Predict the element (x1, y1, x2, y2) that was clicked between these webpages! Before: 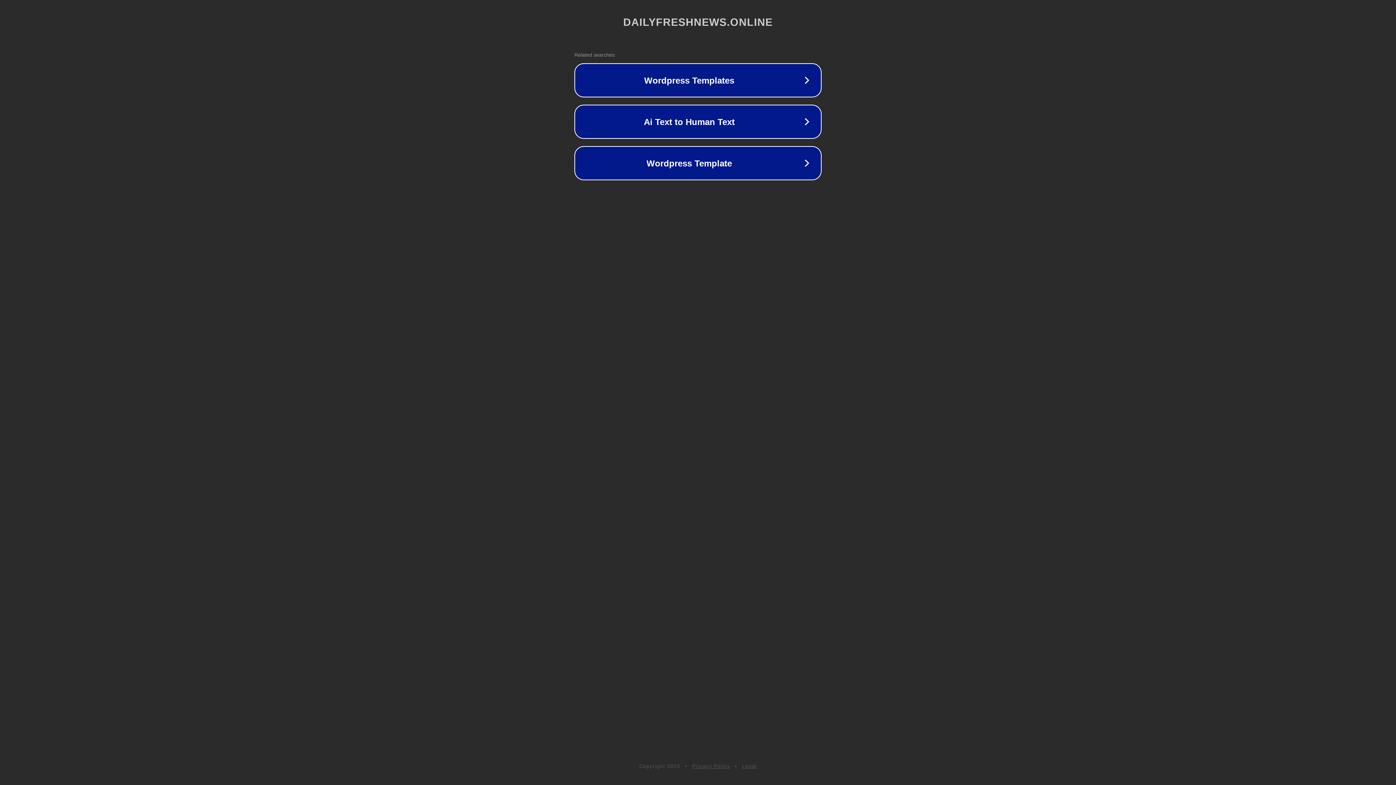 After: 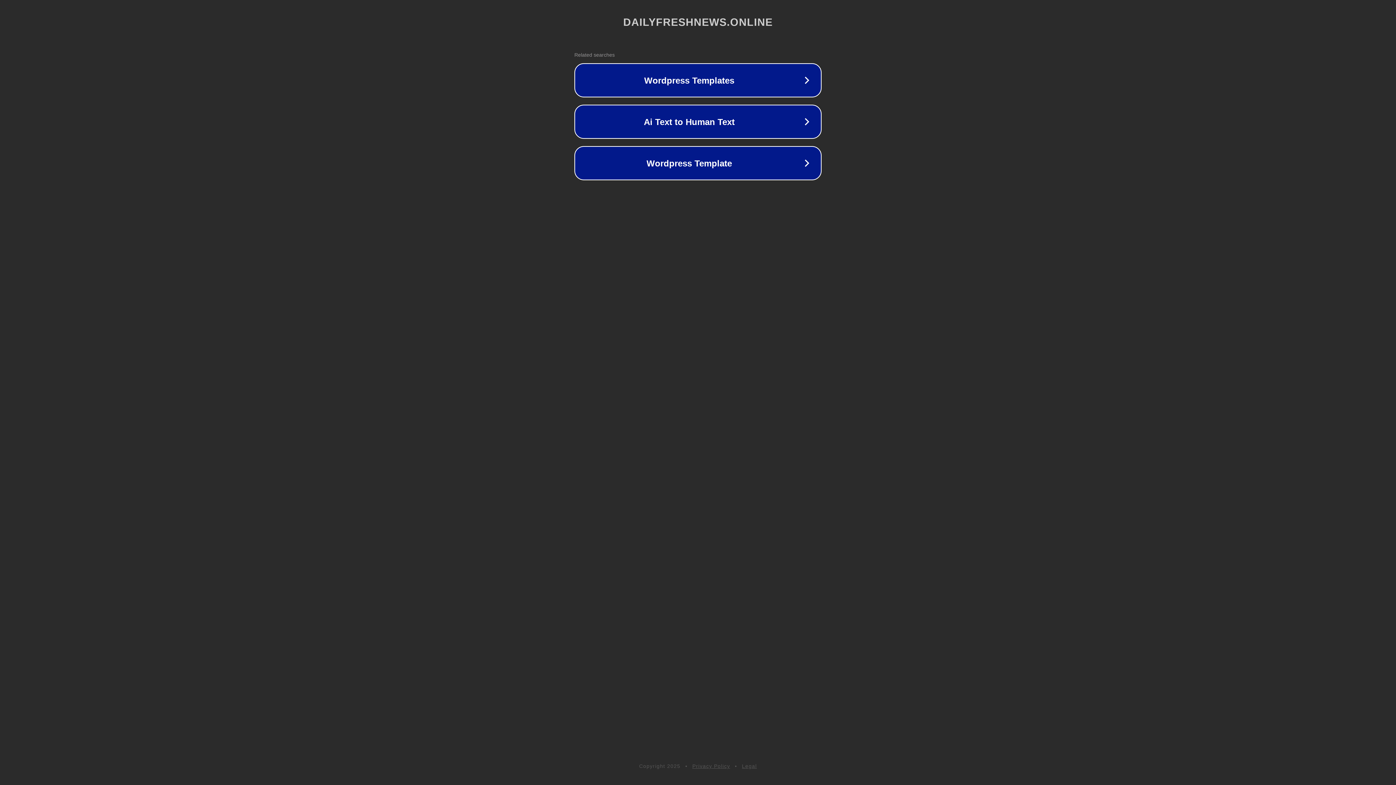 Action: label: Legal bbox: (742, 763, 757, 769)